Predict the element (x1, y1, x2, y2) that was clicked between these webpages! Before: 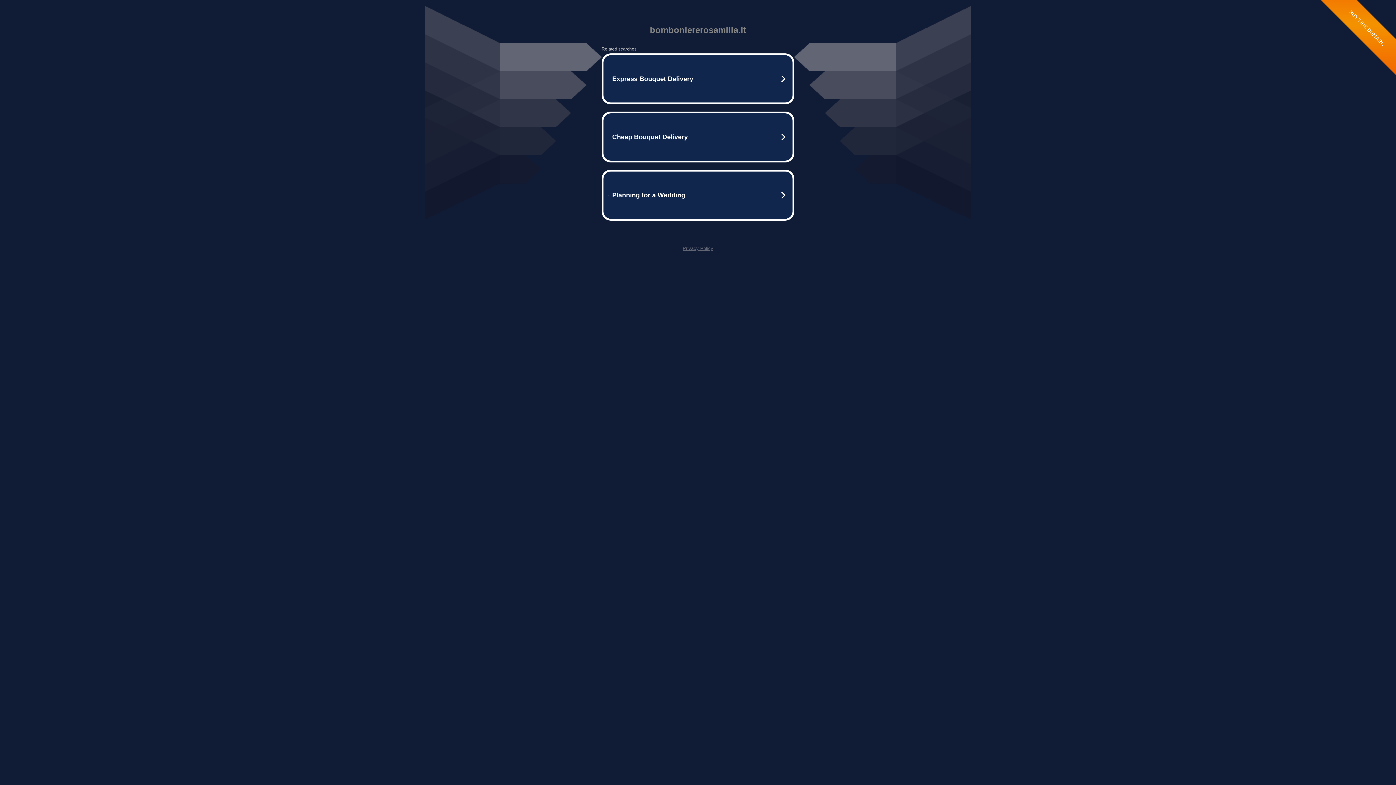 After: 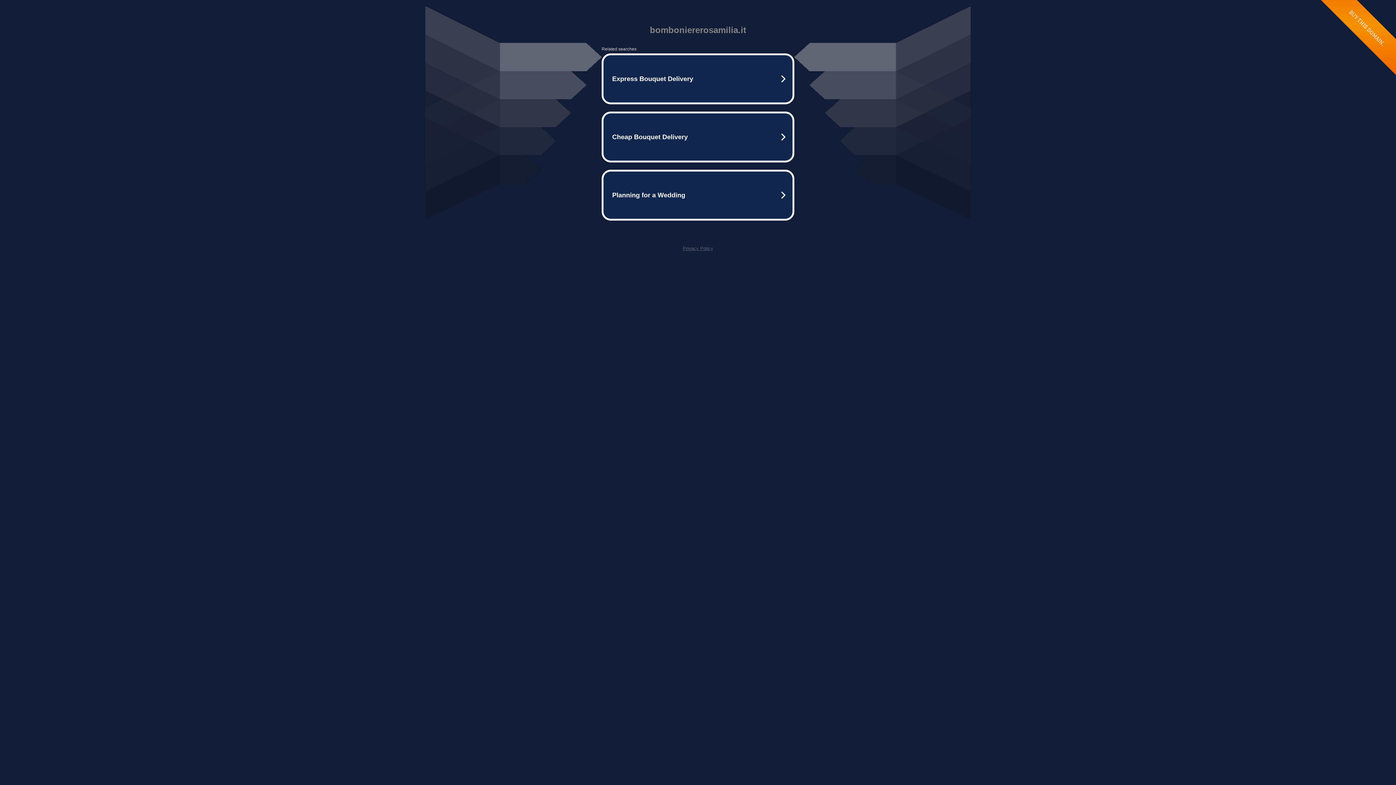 Action: label: Privacy Policy bbox: (682, 245, 713, 251)